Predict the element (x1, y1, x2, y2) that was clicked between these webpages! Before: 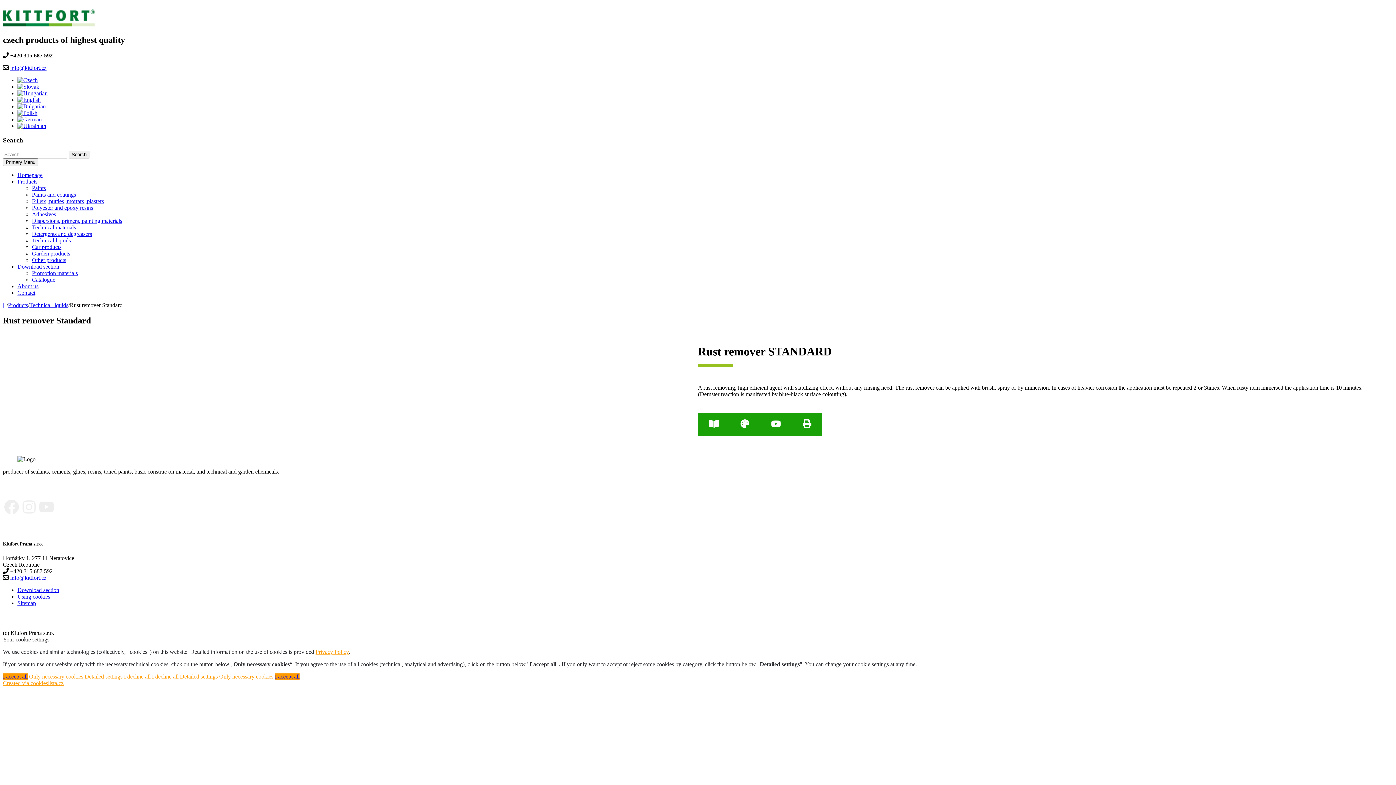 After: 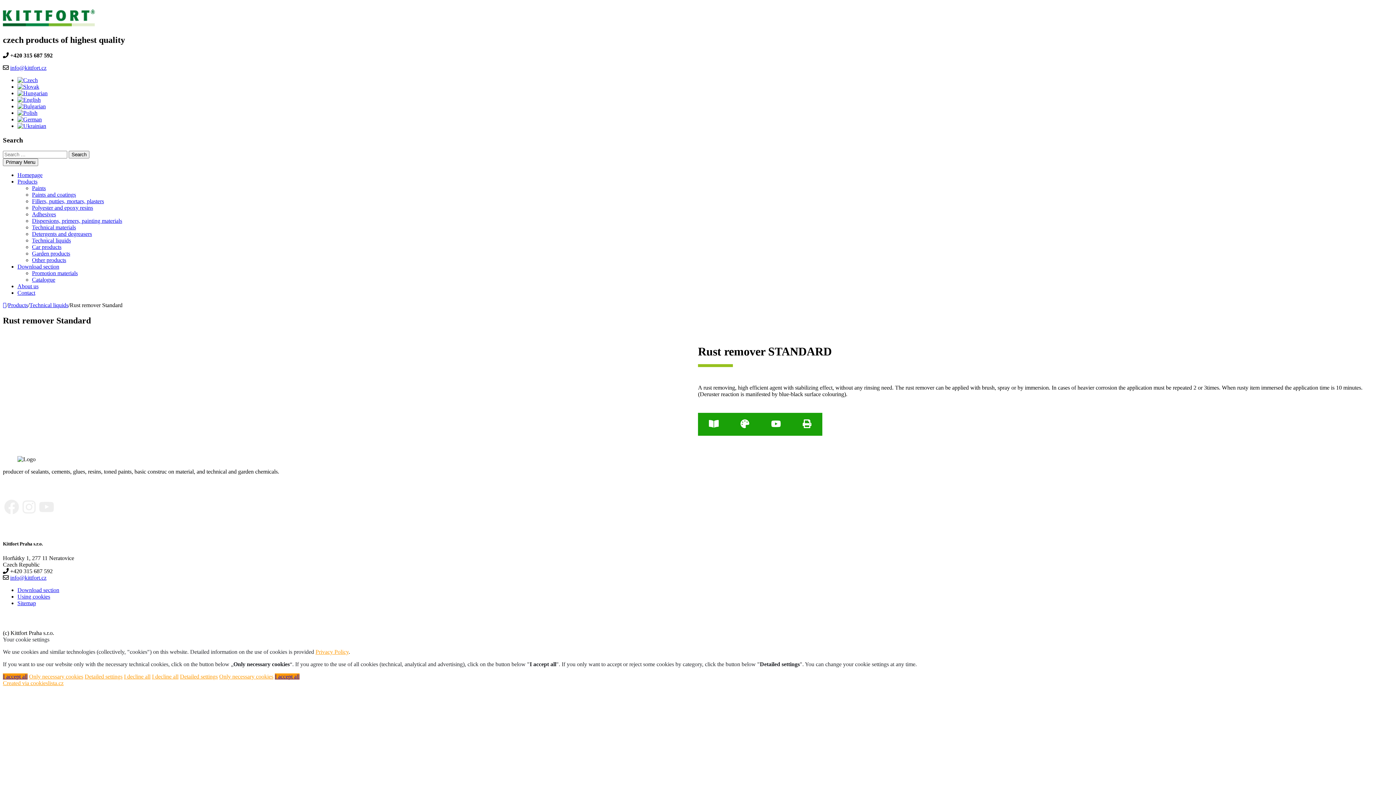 Action: bbox: (315, 649, 348, 655) label: Privacy Policy